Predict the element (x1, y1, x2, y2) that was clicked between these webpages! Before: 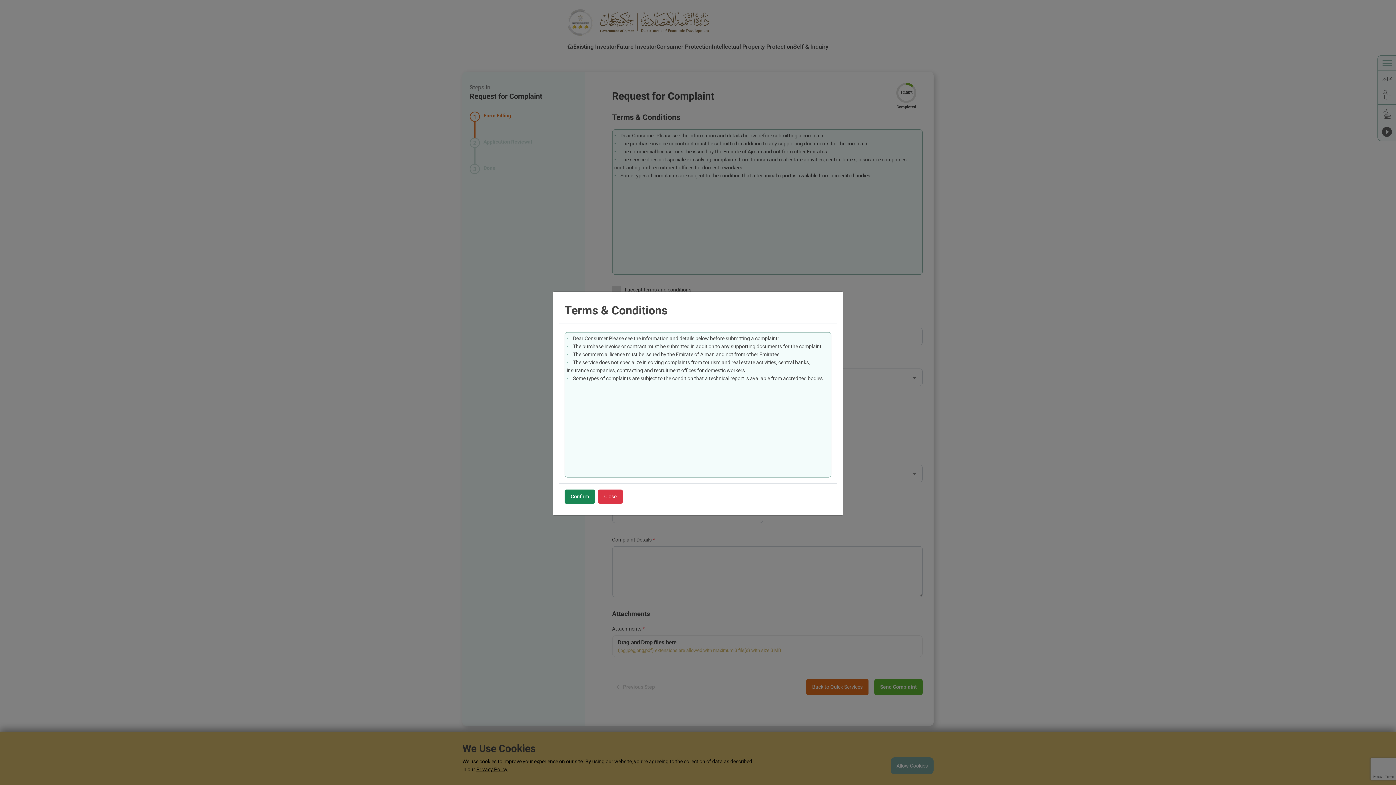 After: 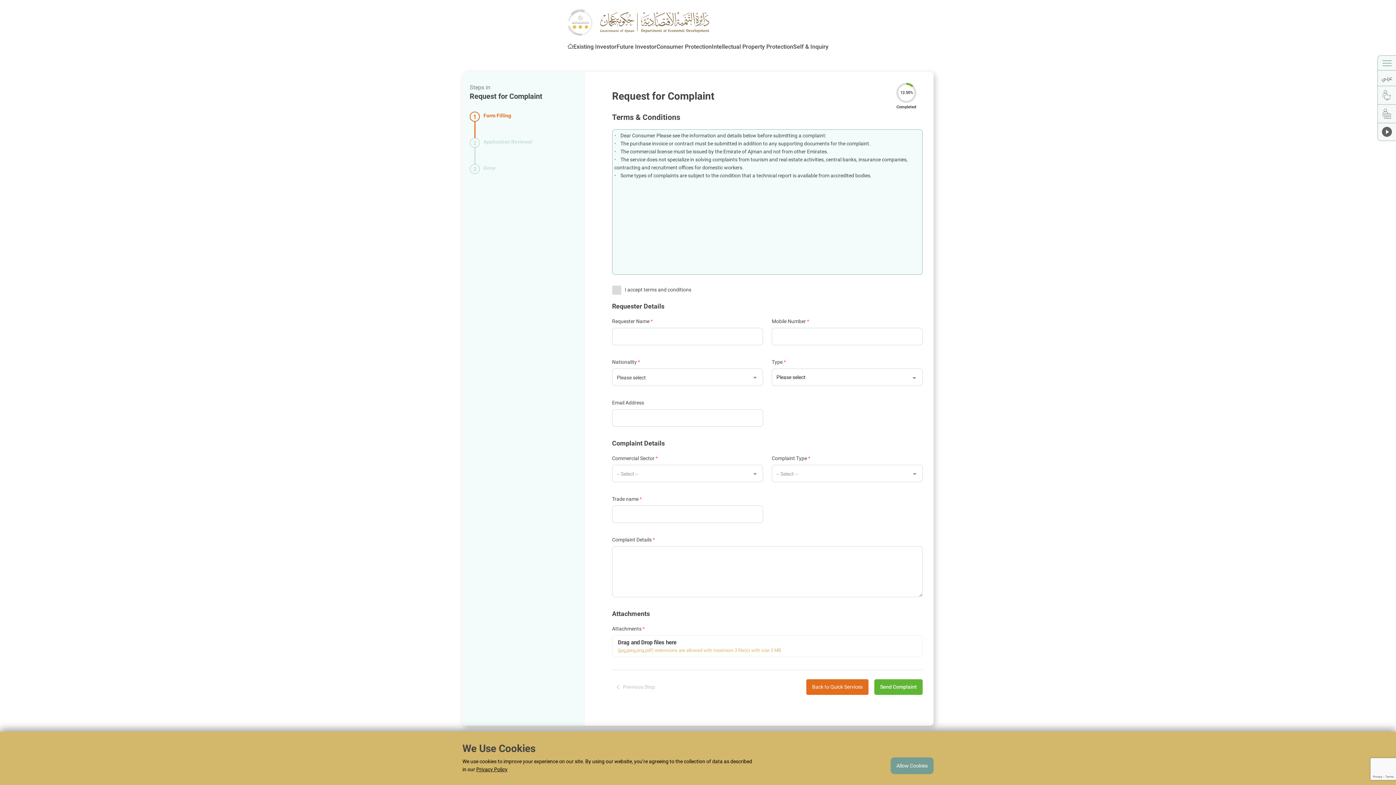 Action: label: Close bbox: (598, 489, 622, 503)